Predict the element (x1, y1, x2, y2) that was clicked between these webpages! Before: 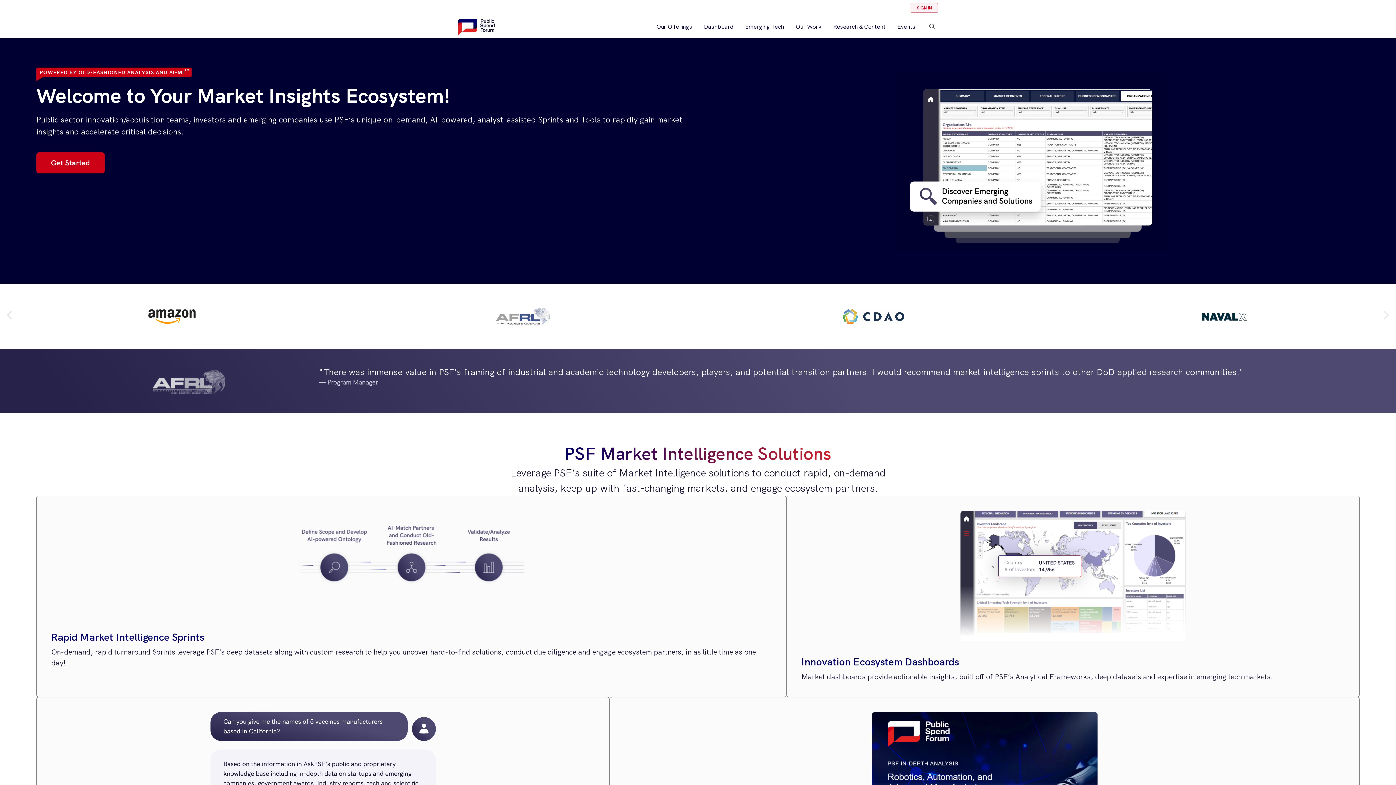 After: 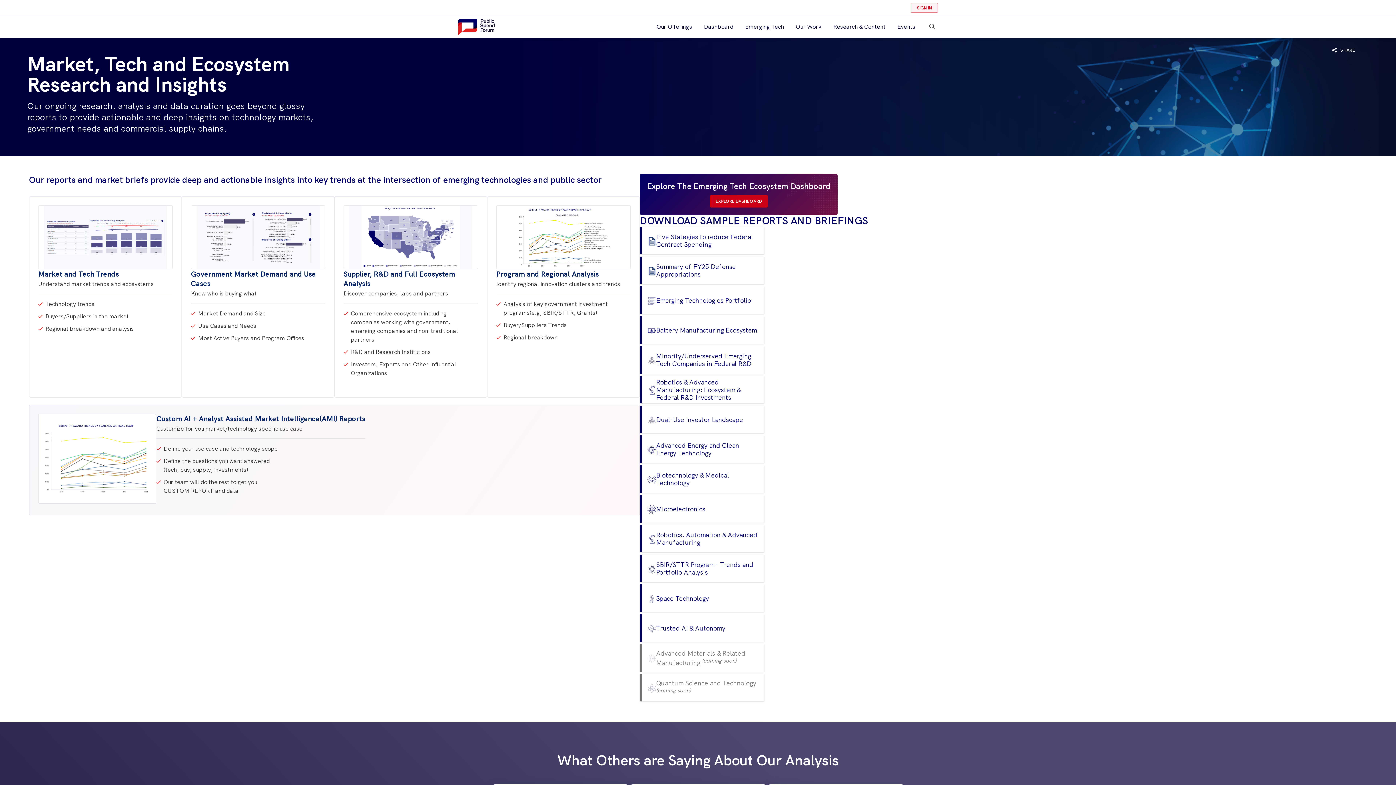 Action: bbox: (745, 16, 784, 37) label: Emerging Tech